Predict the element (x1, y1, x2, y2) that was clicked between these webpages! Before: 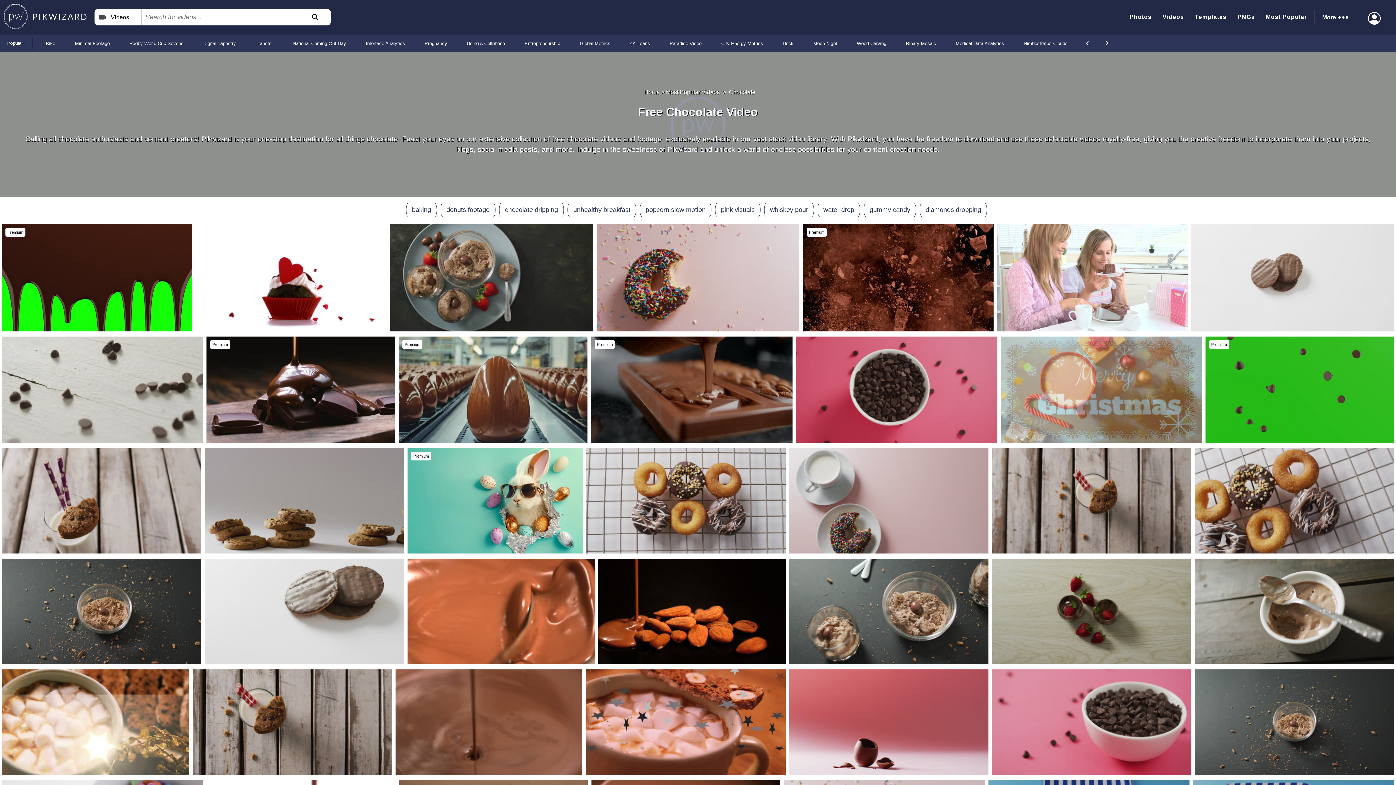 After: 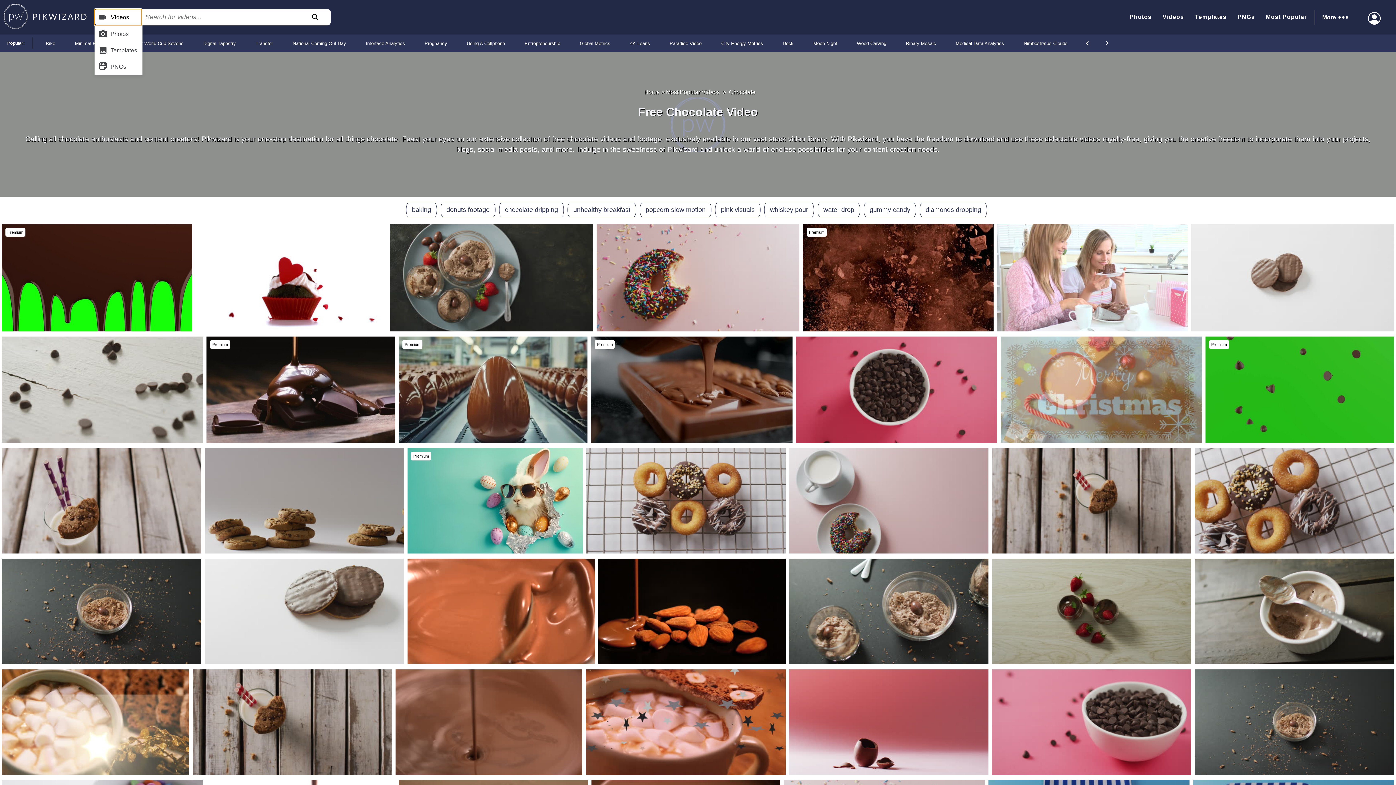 Action: bbox: (94, 9, 141, 25) label: Videos